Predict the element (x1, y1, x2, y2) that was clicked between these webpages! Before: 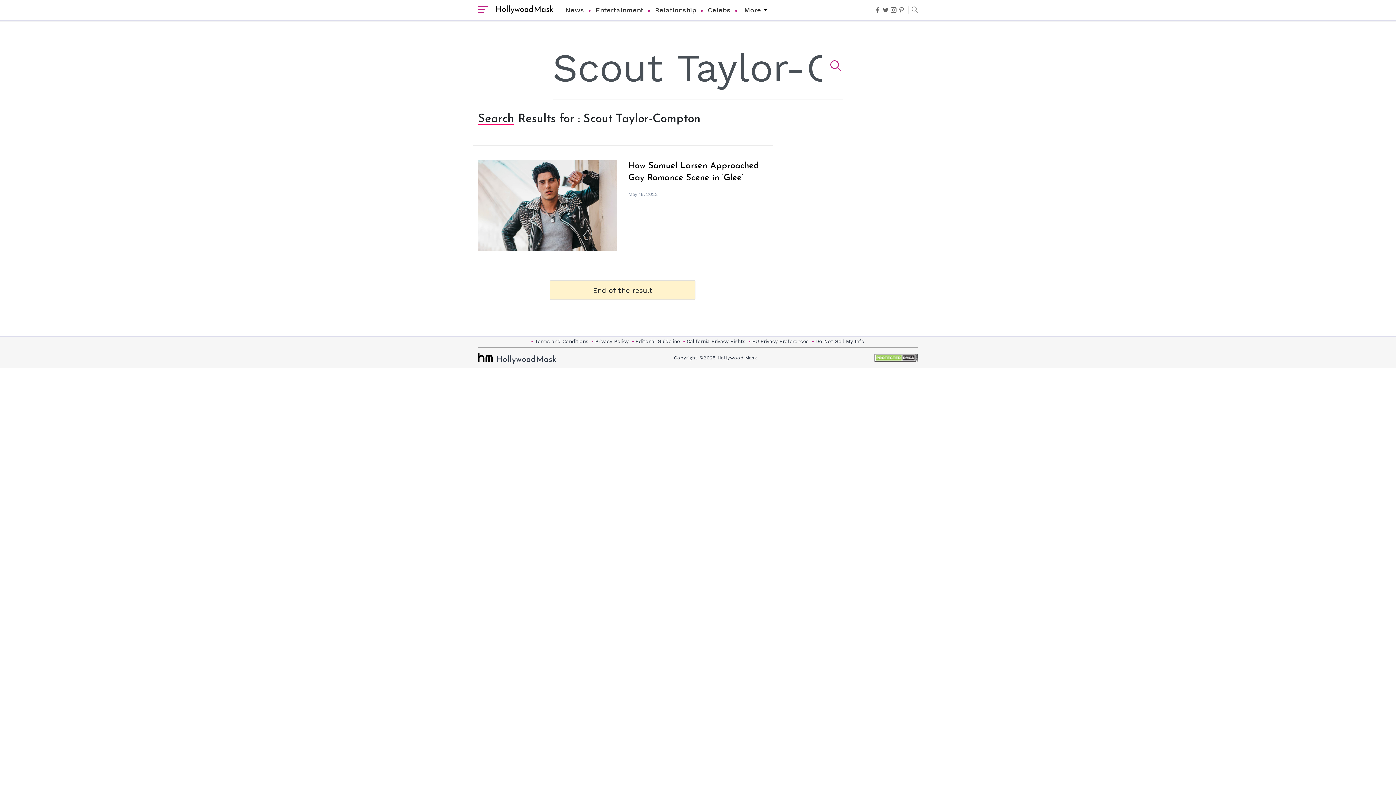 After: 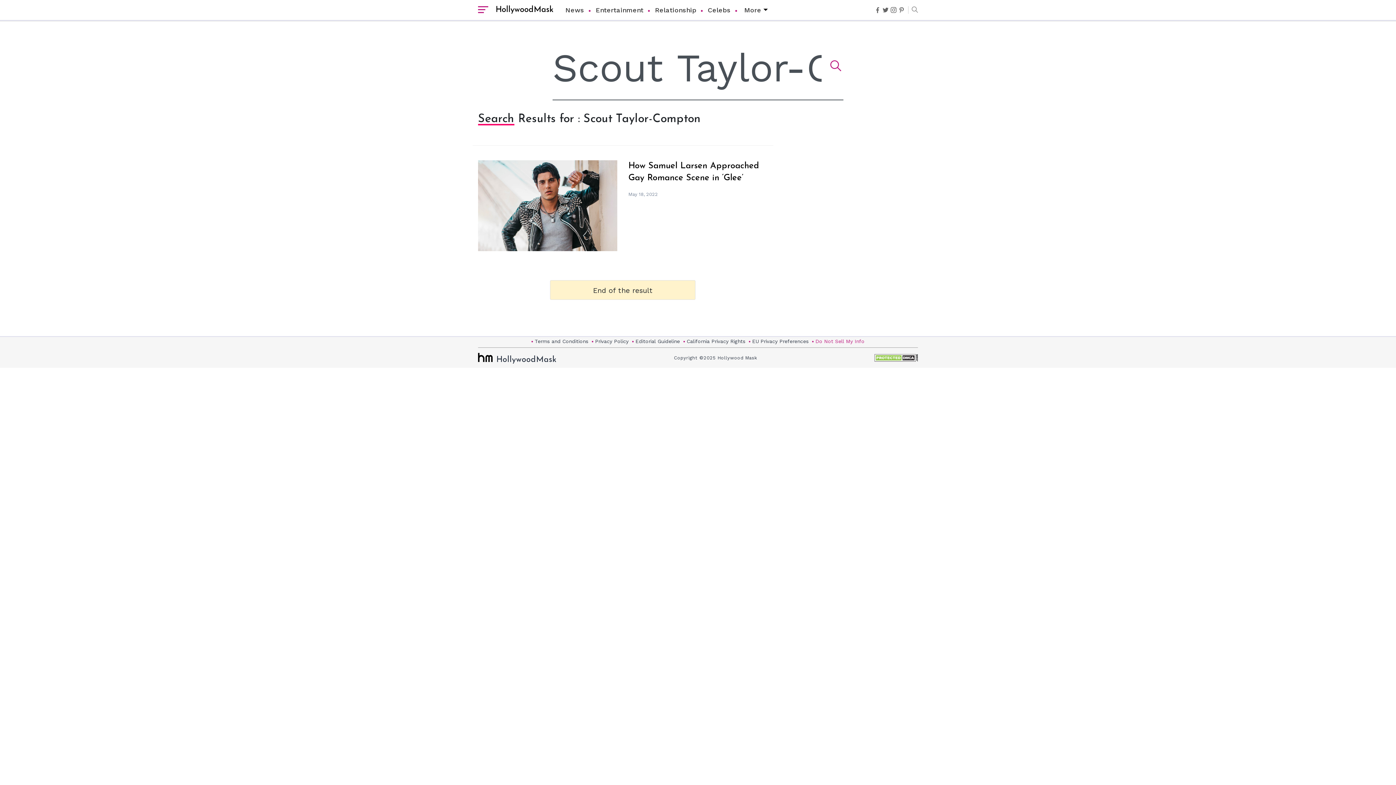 Action: label: Do Not Sell My Info bbox: (812, 338, 864, 344)